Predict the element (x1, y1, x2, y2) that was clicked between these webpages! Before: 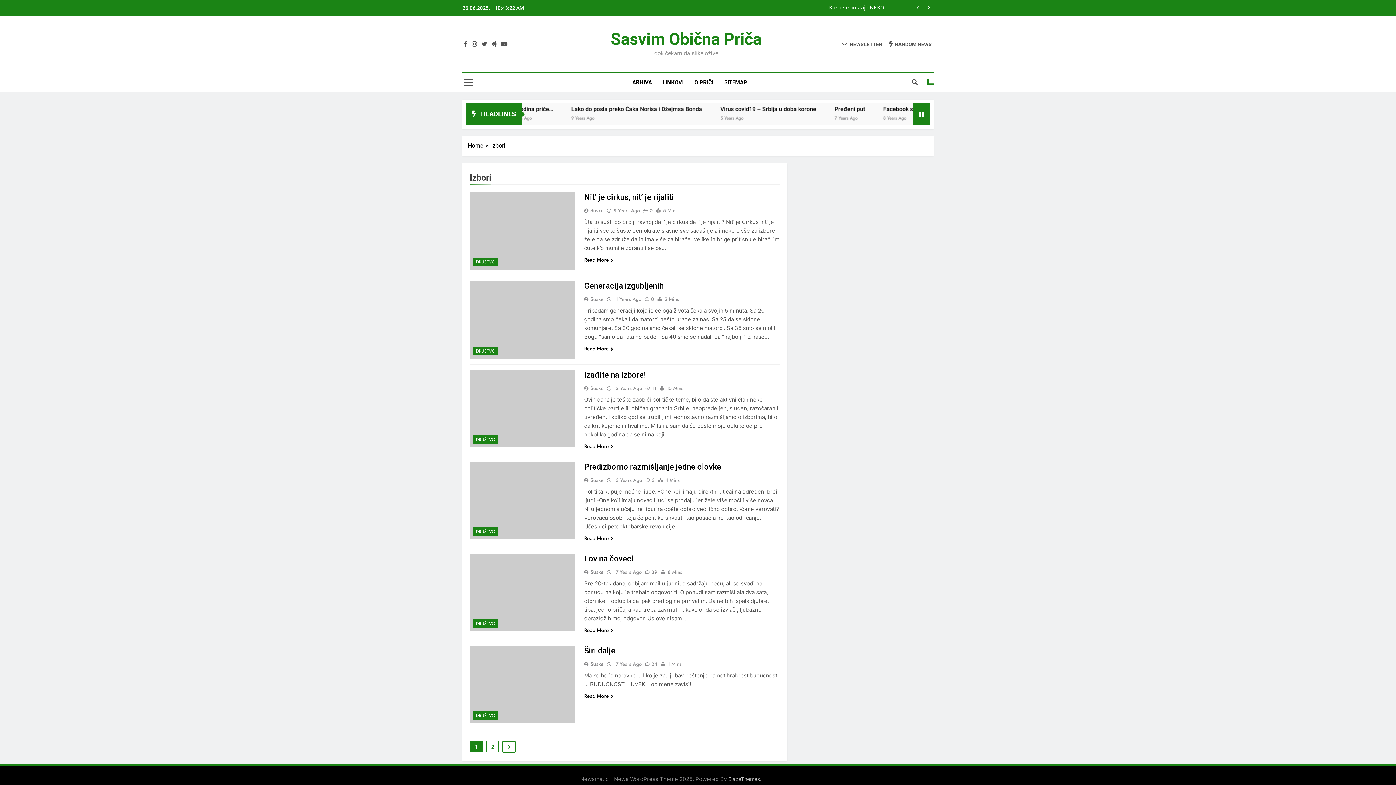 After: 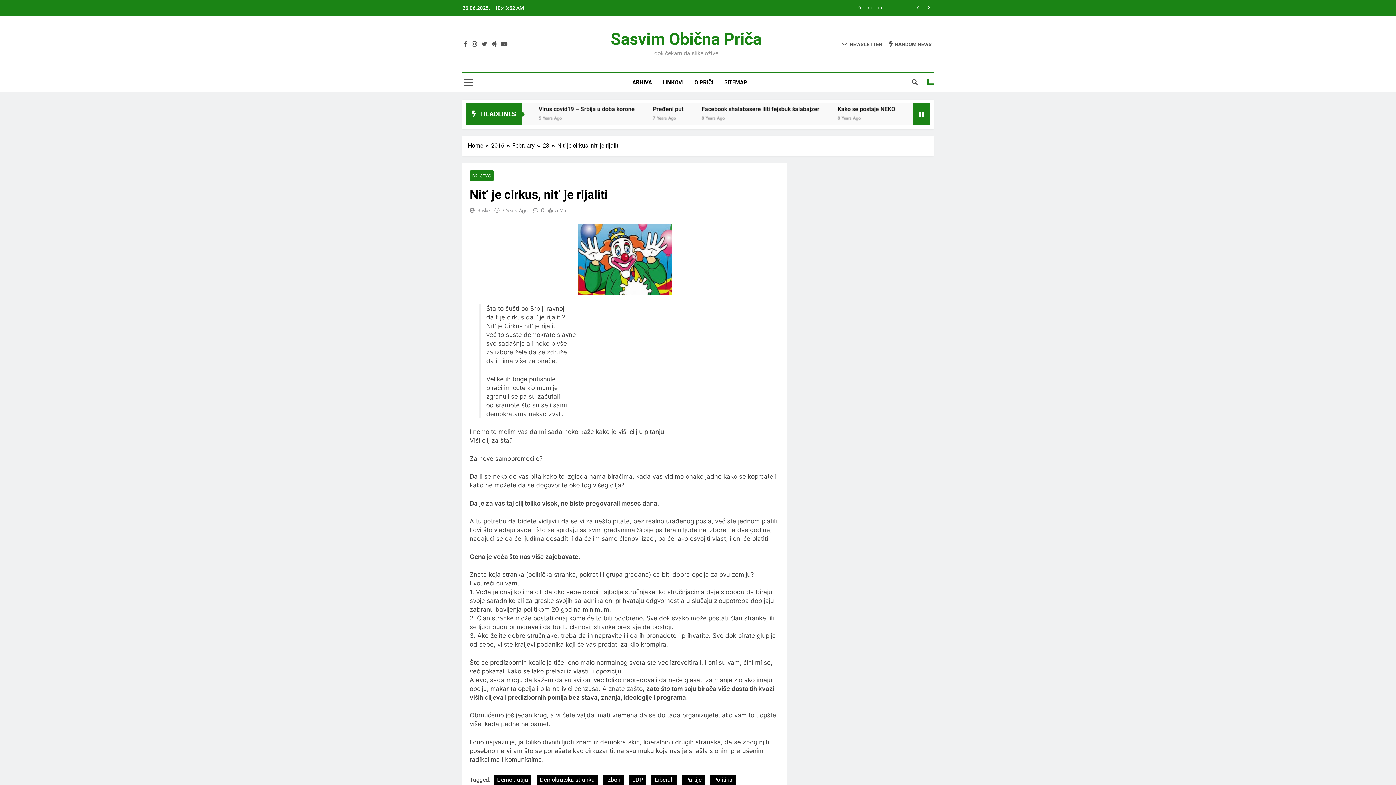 Action: label: 9 Years Ago bbox: (613, 207, 639, 214)